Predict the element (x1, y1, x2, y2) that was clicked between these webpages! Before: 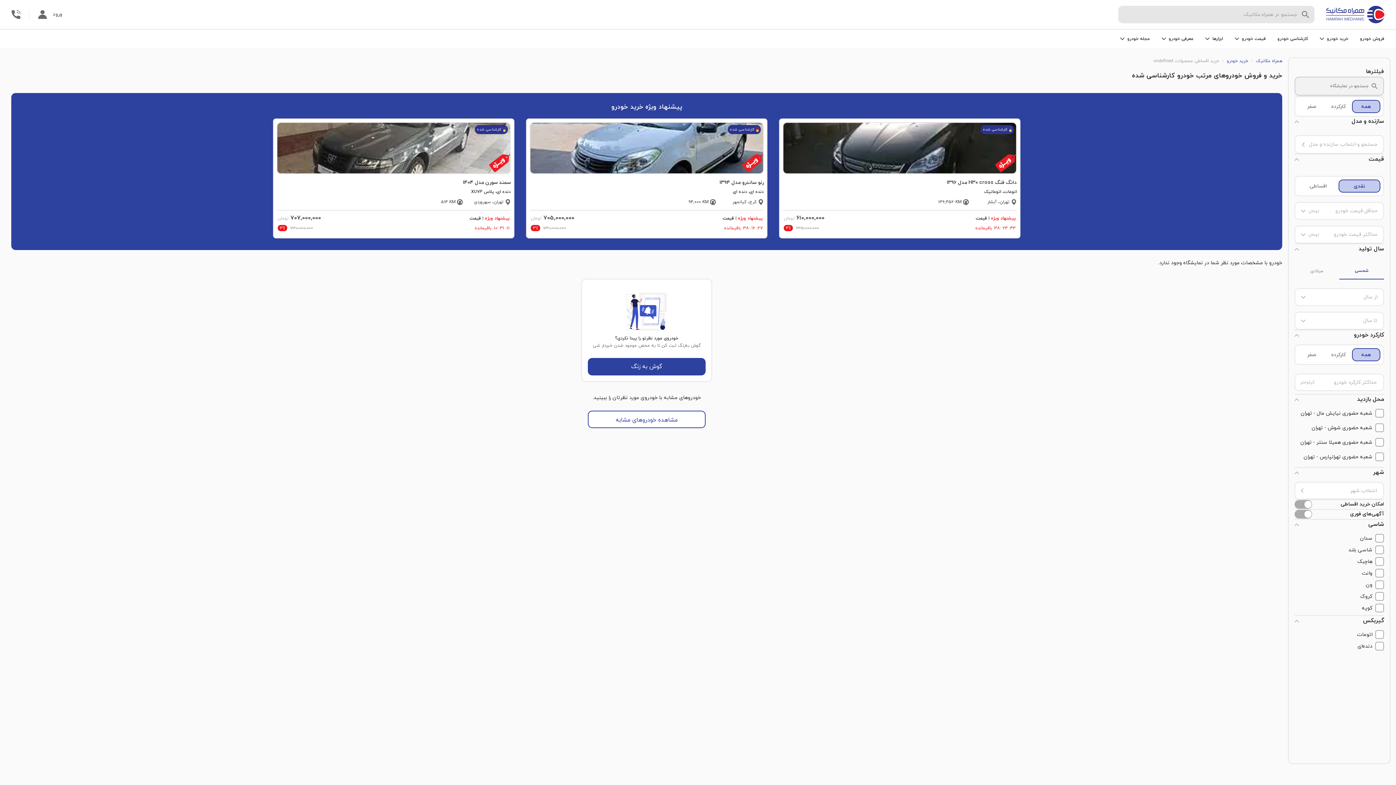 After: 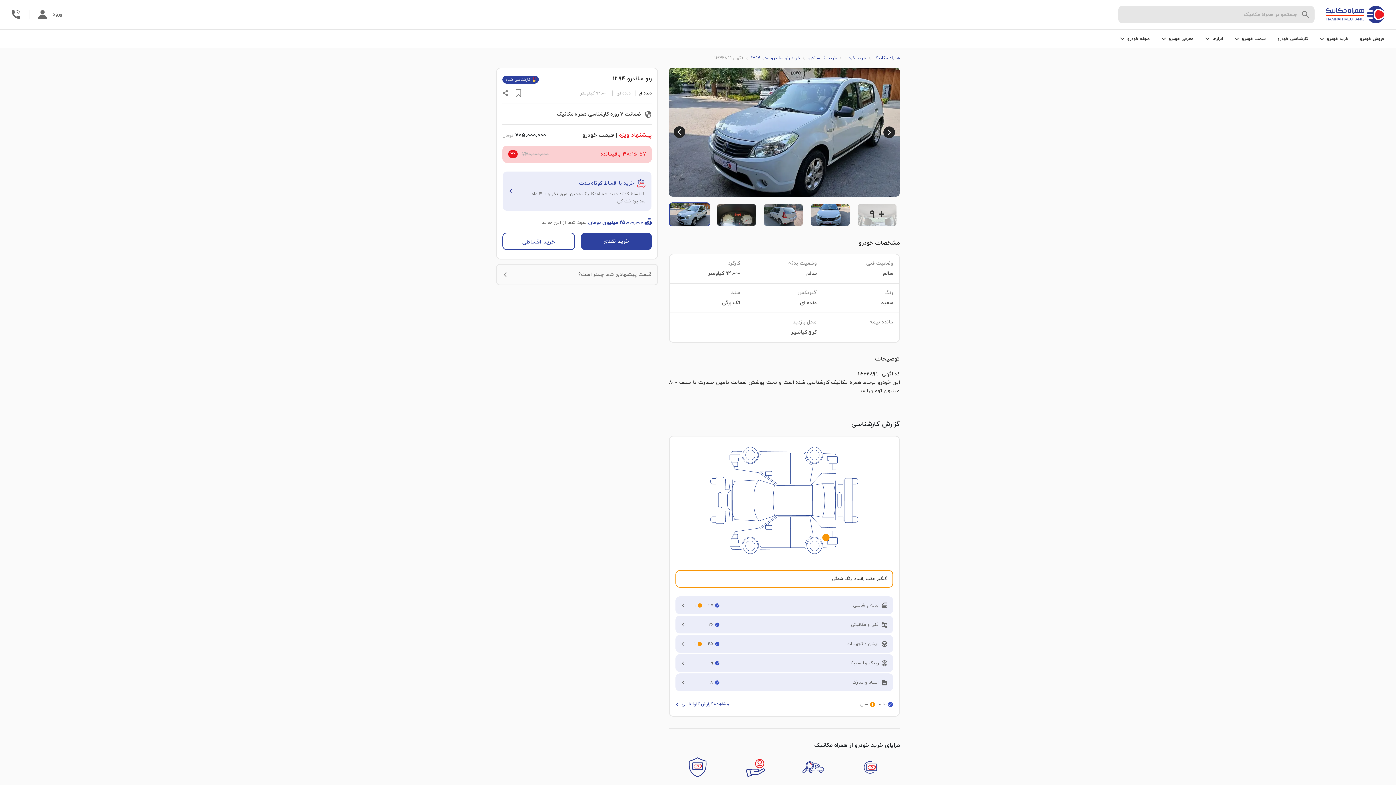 Action: label: کارشناسی شده
رنو ساندرو مدل 1394
دنده ای، دنده ای
کرج، کیانمهر
94,000 KM
پیشنهاد ویژه | قیمت
705,000,000 تومان
38: 16 :38باقیمانده
730,000,000 3٪ bbox: (529, 122, 764, 232)